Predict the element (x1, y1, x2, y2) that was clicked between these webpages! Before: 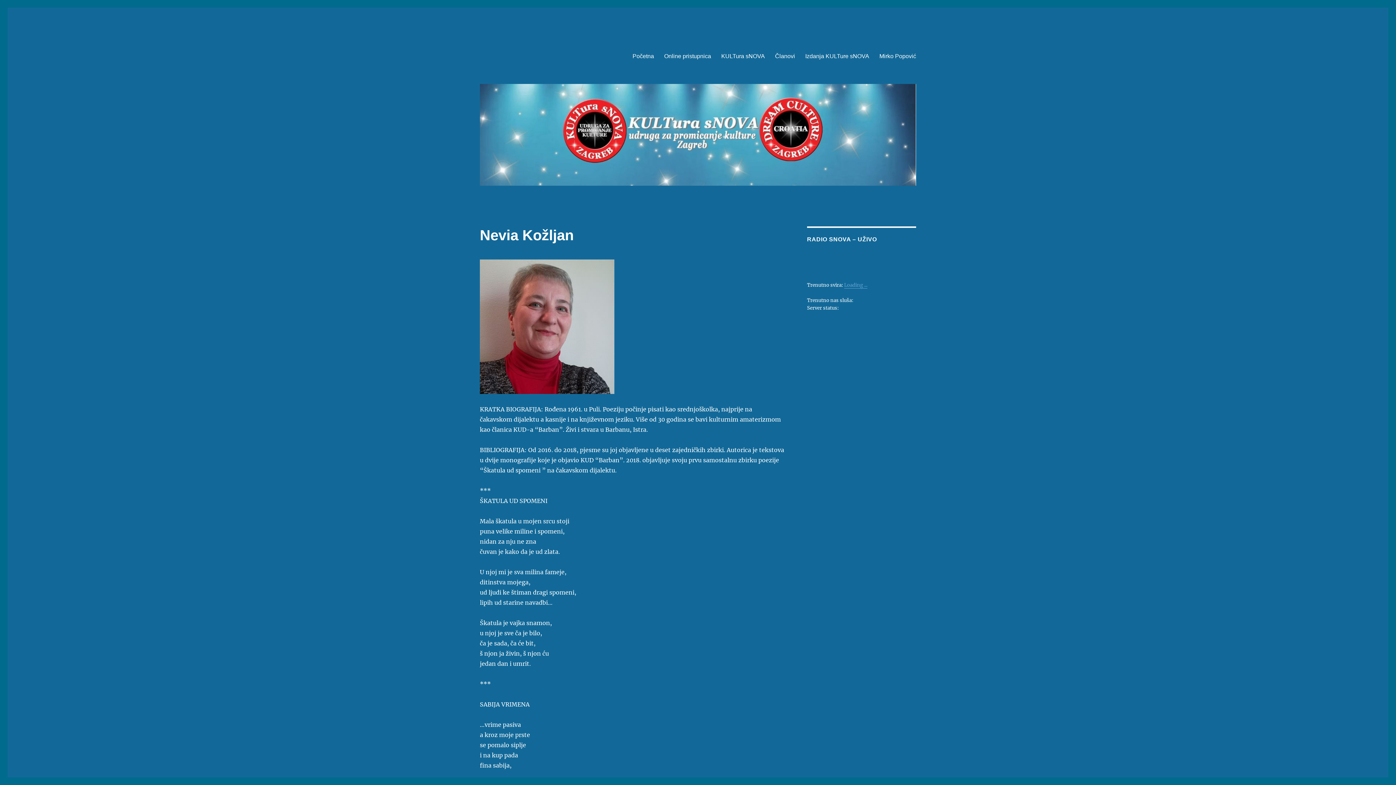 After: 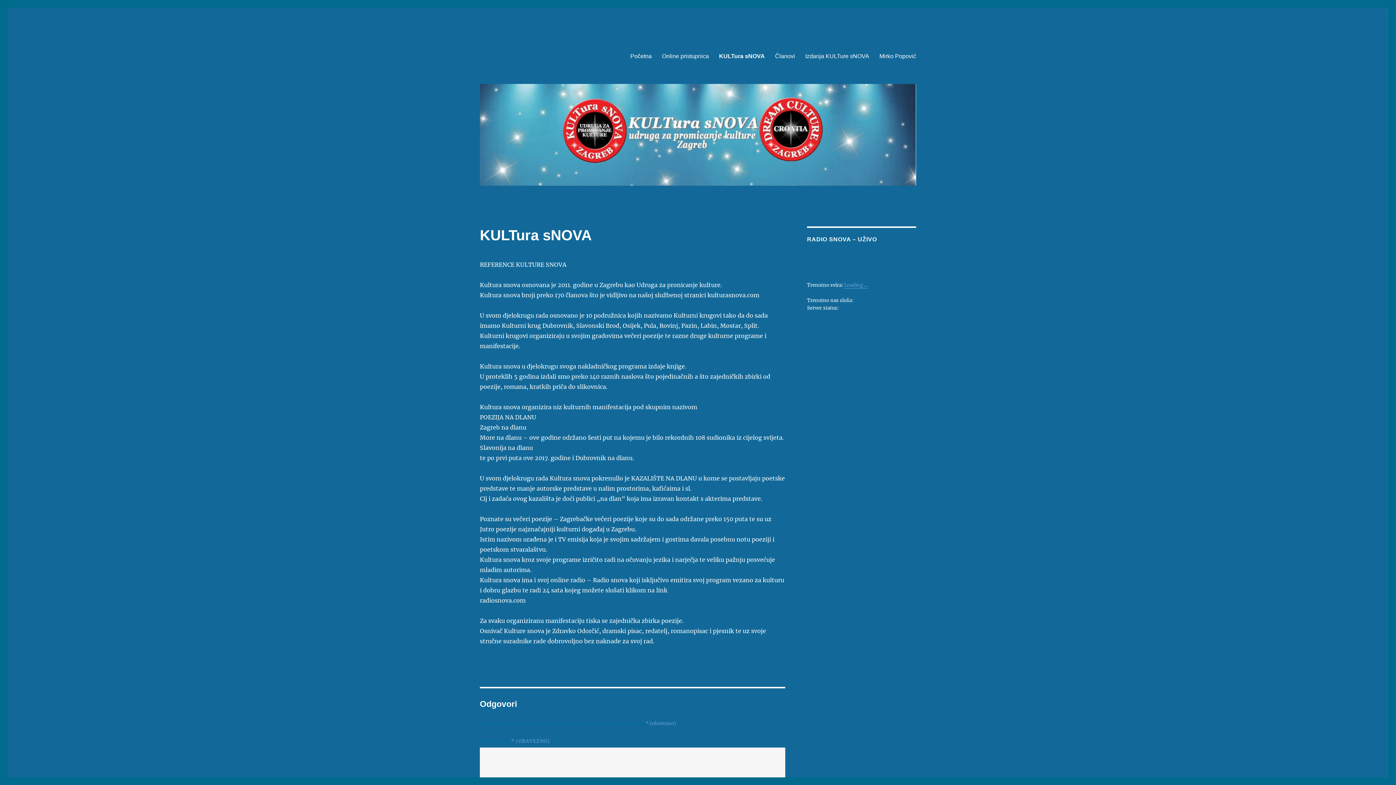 Action: label: KULTura sNOVA bbox: (716, 48, 770, 63)